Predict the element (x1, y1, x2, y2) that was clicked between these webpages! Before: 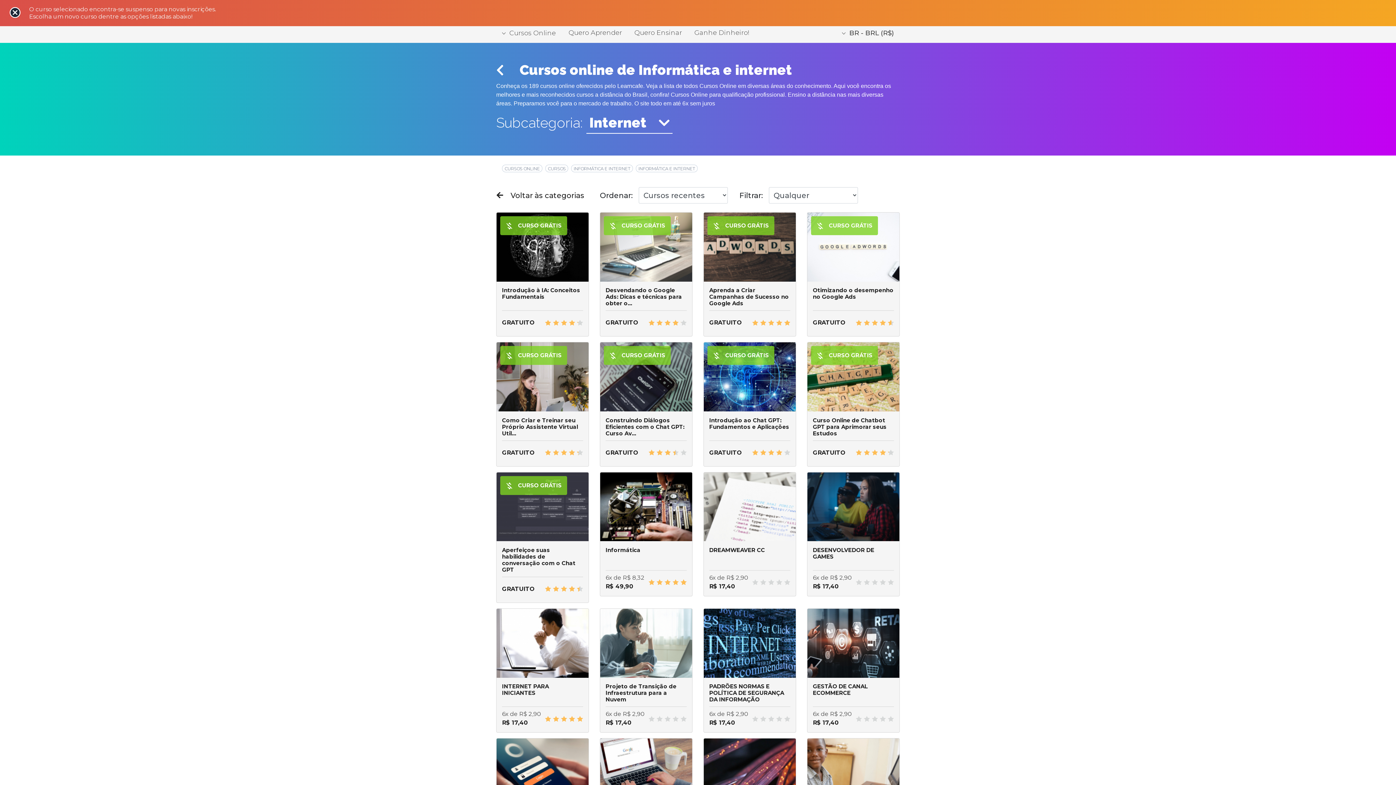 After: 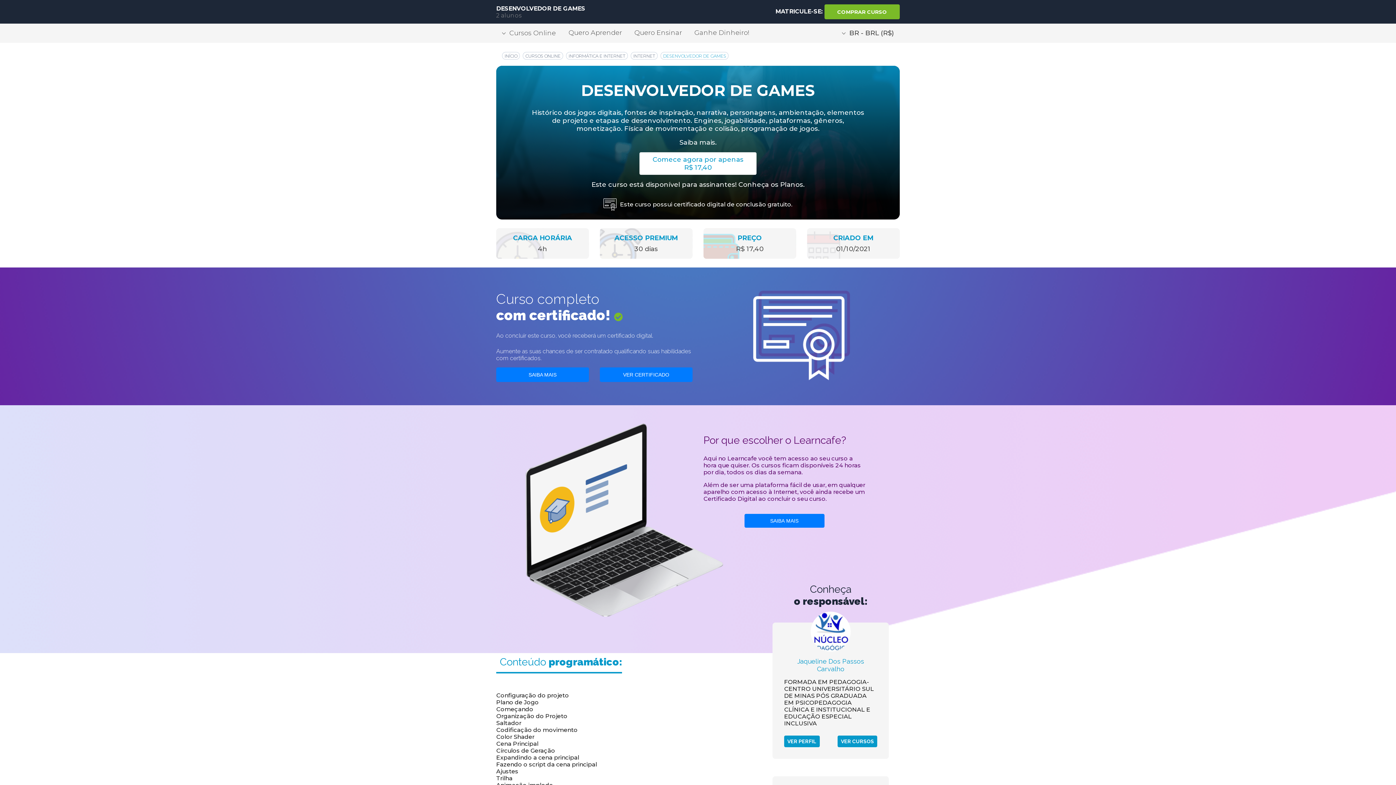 Action: bbox: (807, 472, 900, 596) label: DESENVOLVEDOR DE GAMES

6x de R$ 2,90
R$ 17,40